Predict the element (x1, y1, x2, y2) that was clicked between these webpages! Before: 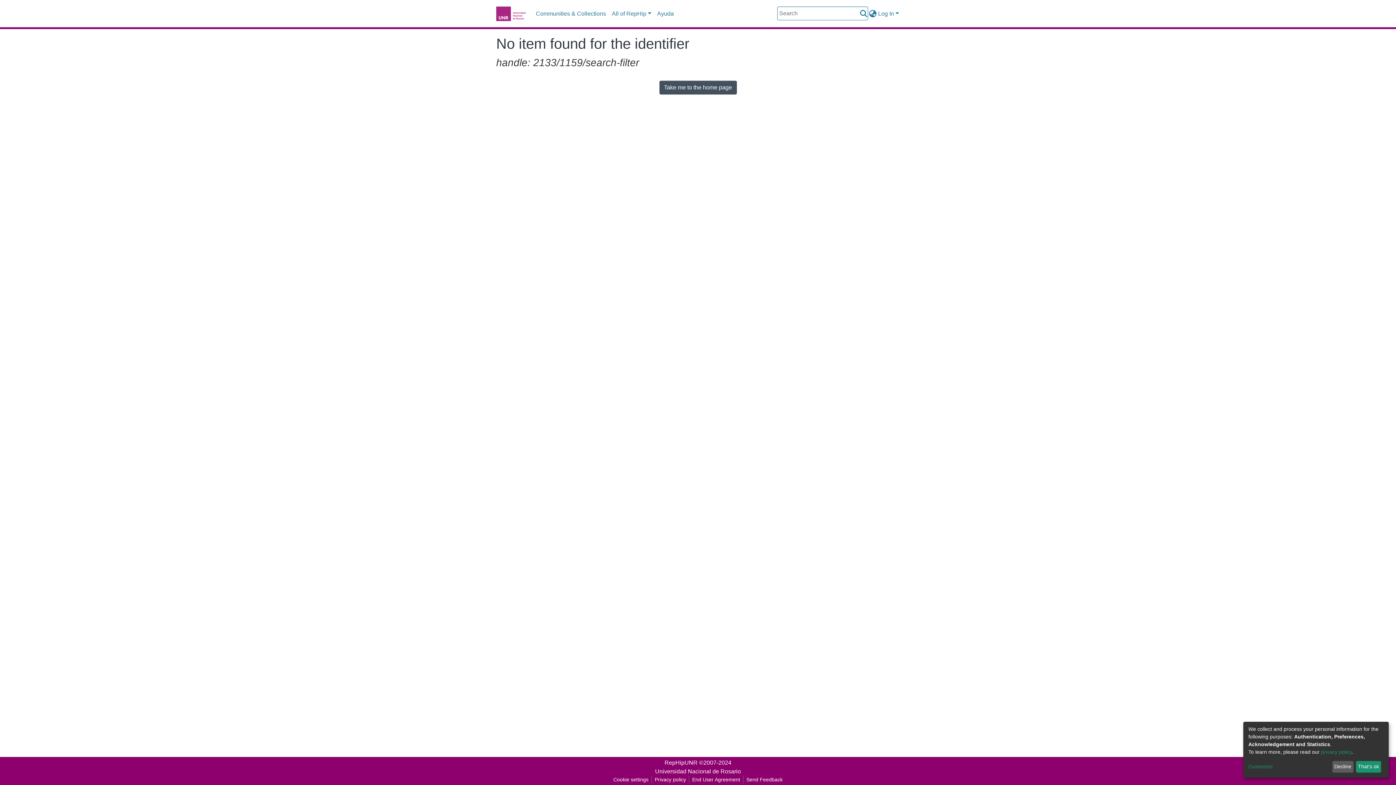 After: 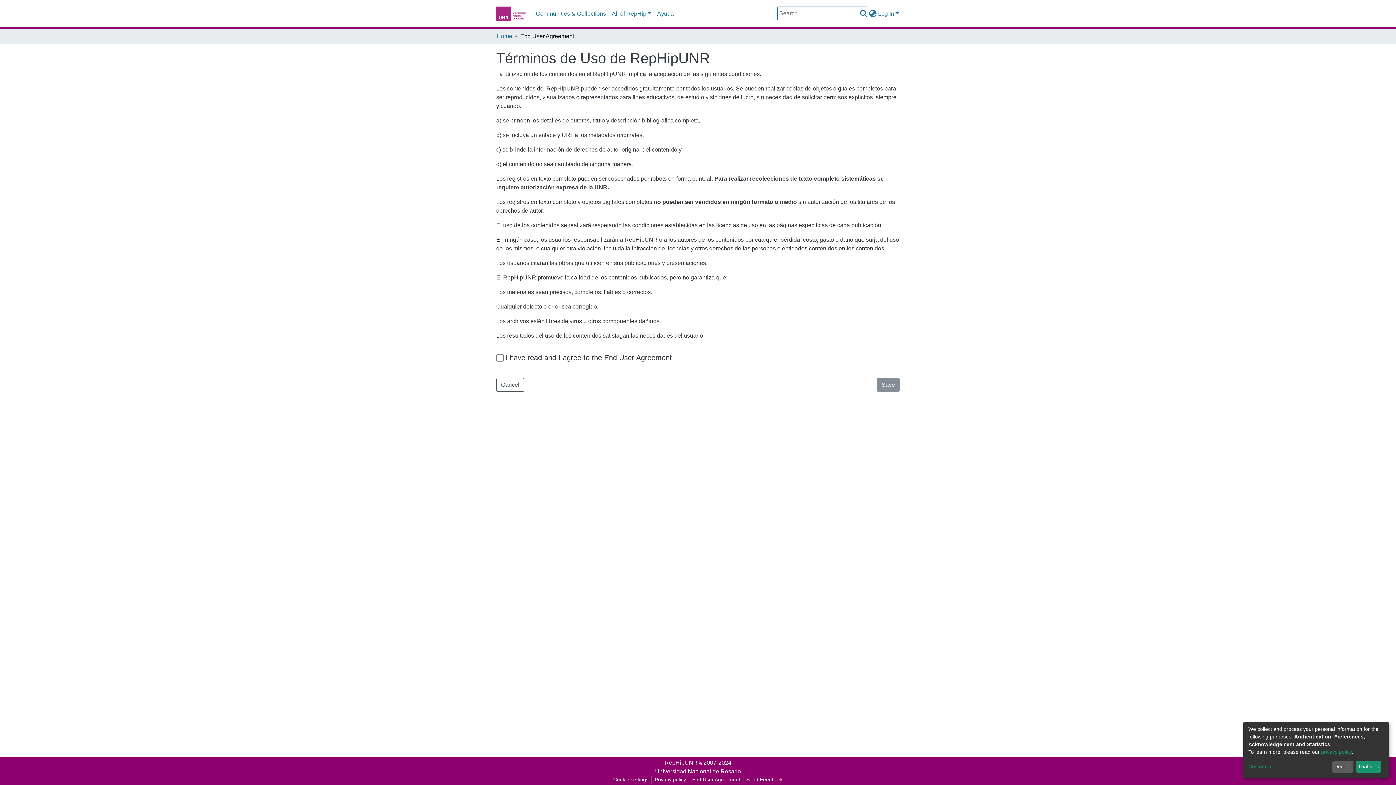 Action: bbox: (689, 776, 743, 784) label: End User Agreement